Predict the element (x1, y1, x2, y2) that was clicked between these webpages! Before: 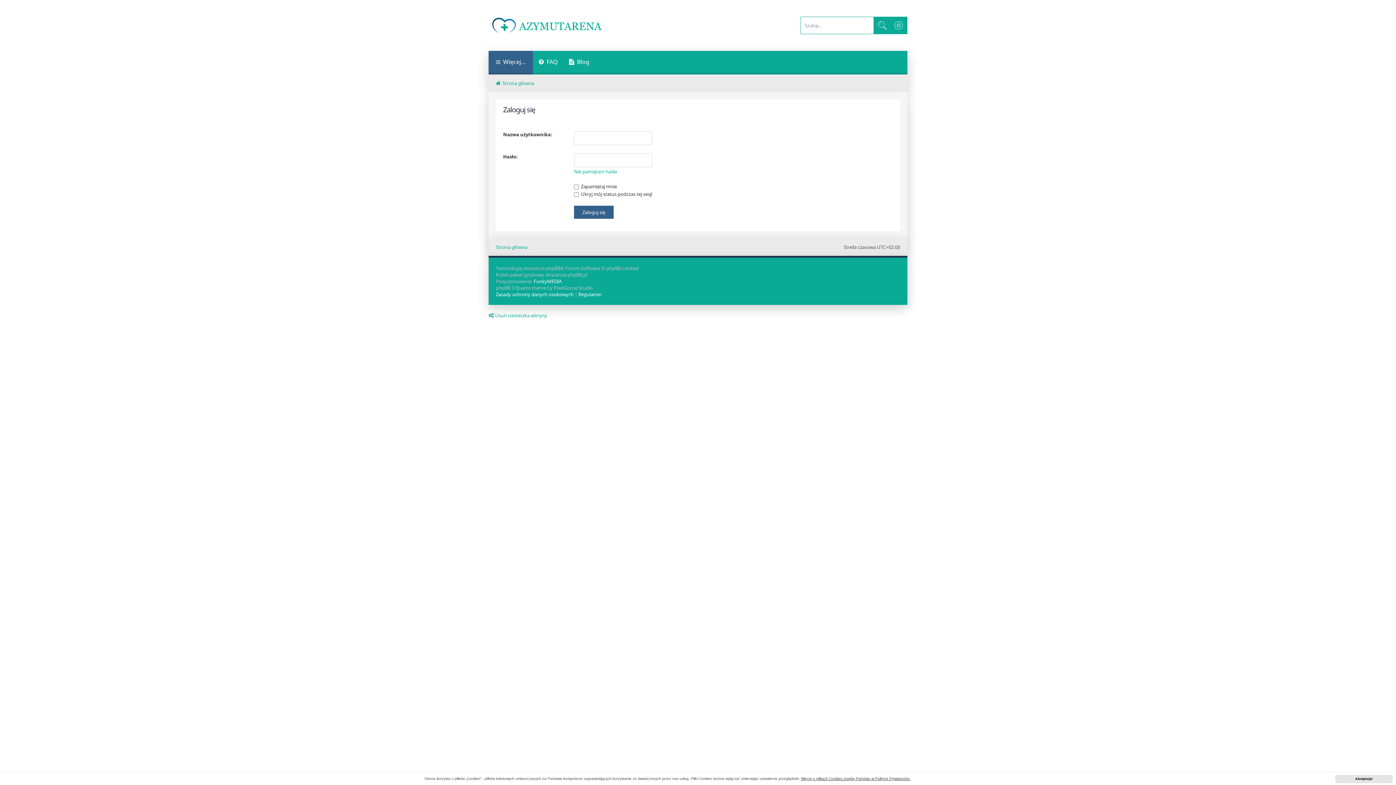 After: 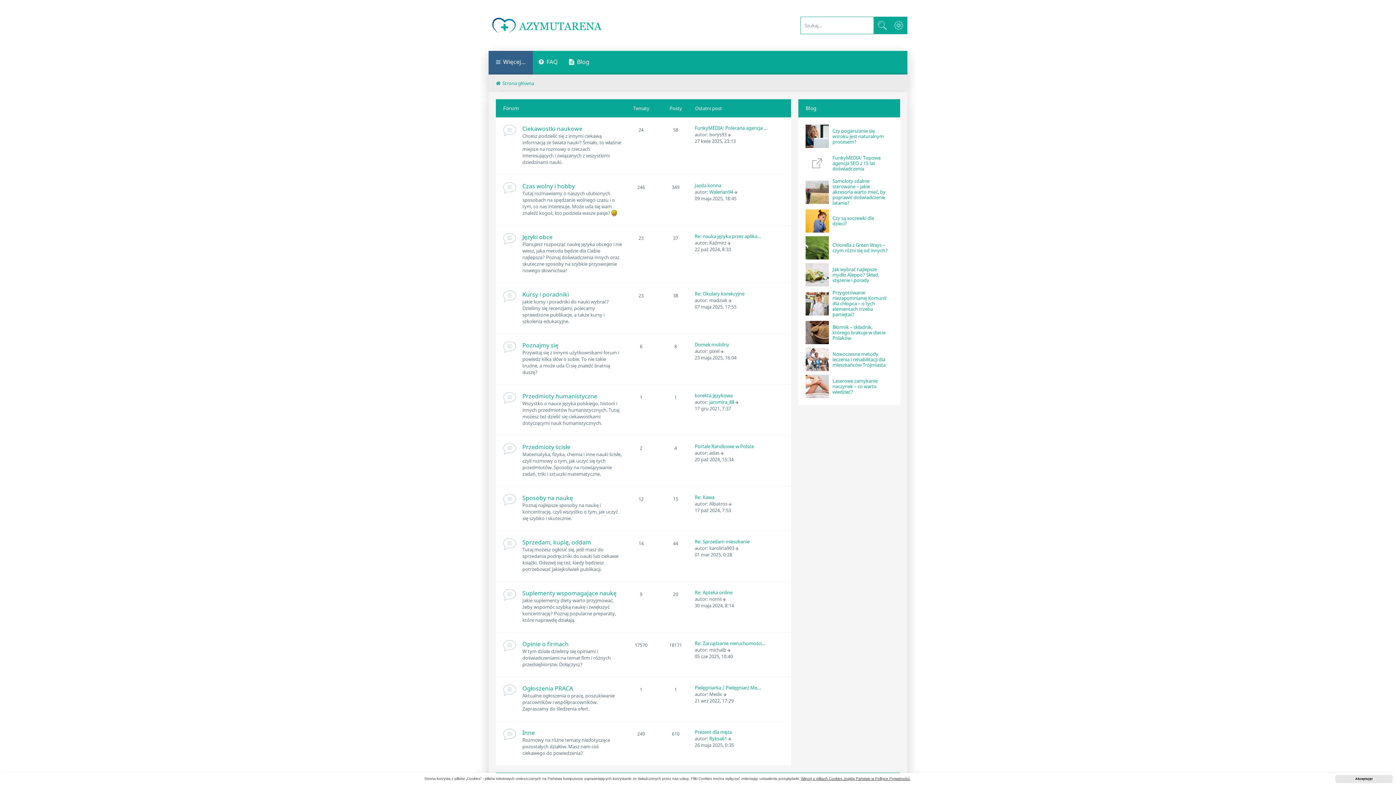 Action: bbox: (496, 80, 534, 86) label: Strona główna